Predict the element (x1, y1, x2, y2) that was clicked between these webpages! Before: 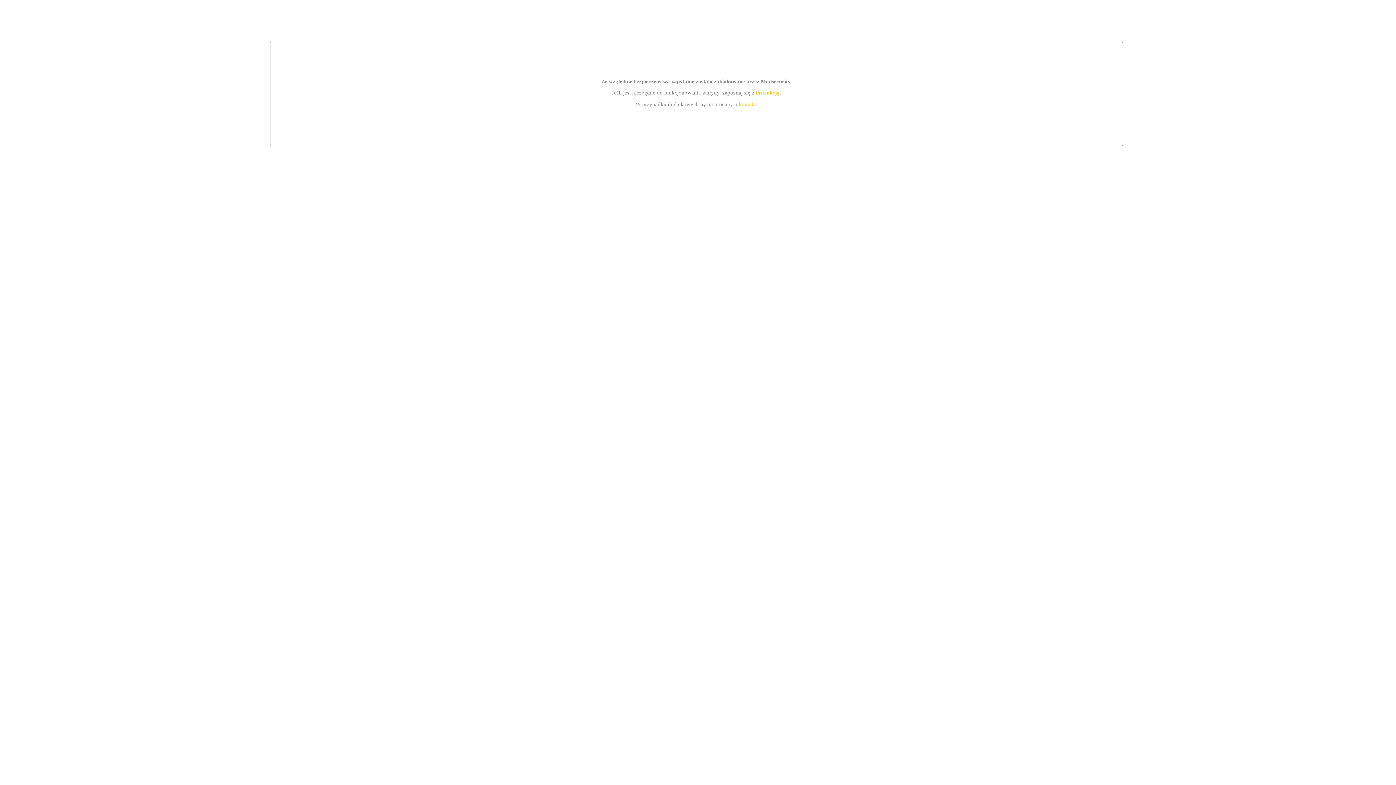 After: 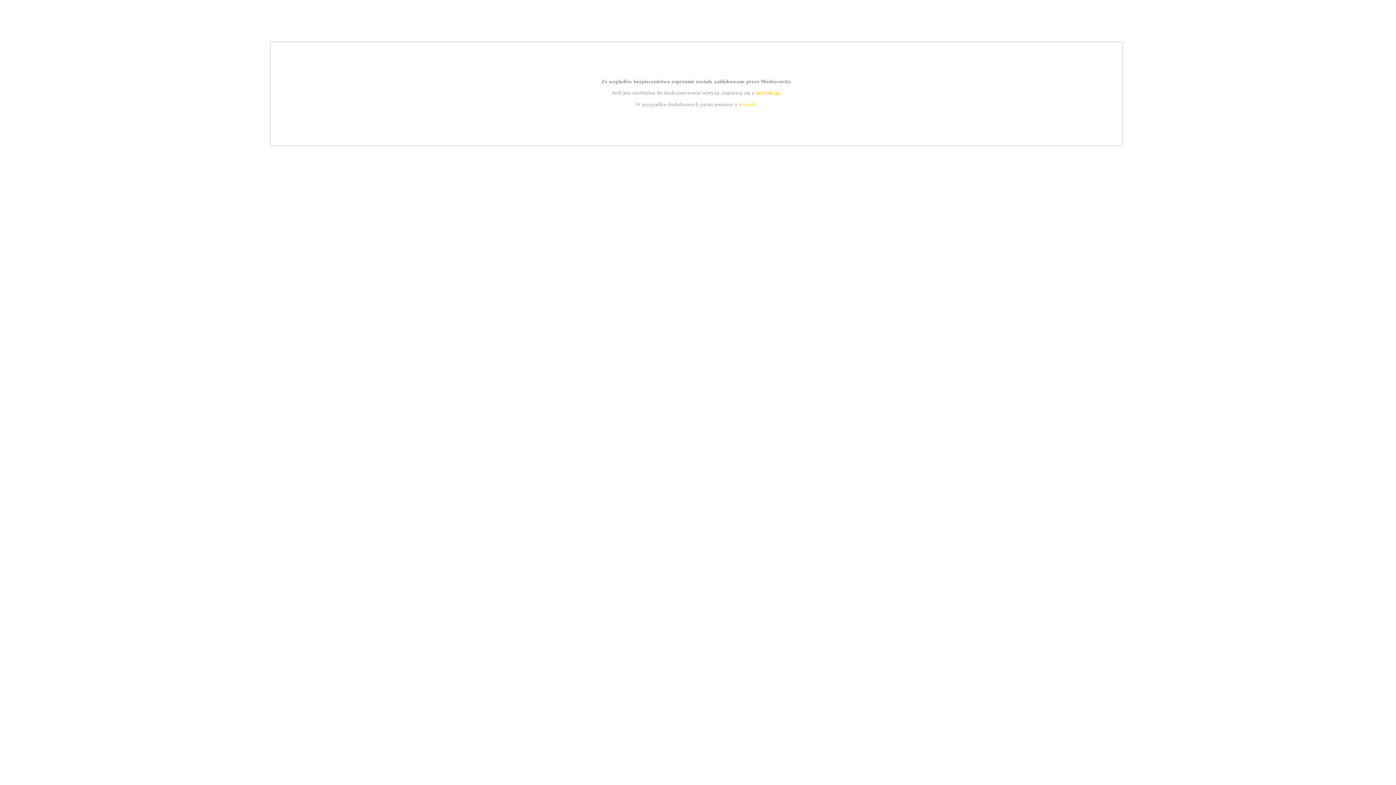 Action: label: kontakt bbox: (739, 101, 756, 107)